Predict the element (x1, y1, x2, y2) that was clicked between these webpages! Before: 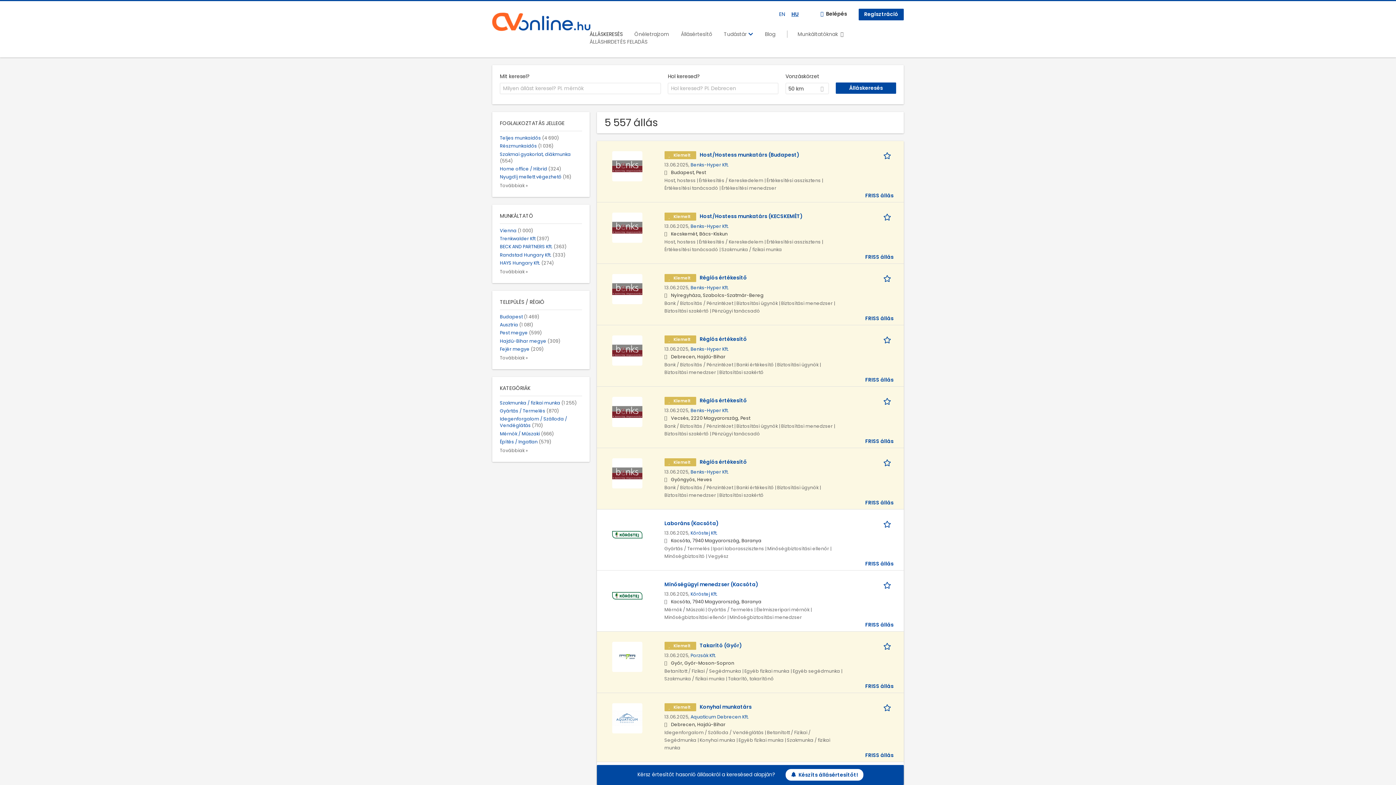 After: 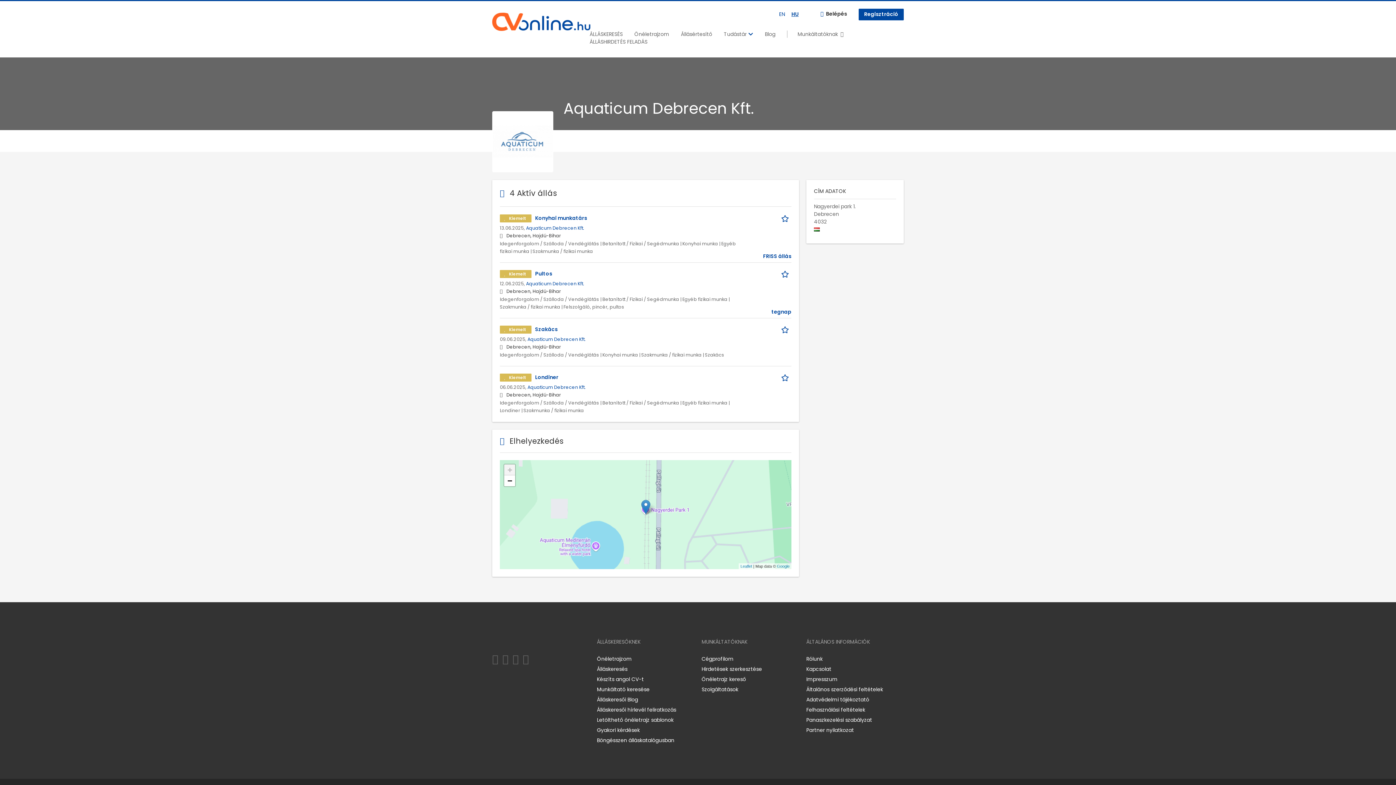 Action: bbox: (690, 714, 748, 720) label: Aquaticum Debrecen Kft.